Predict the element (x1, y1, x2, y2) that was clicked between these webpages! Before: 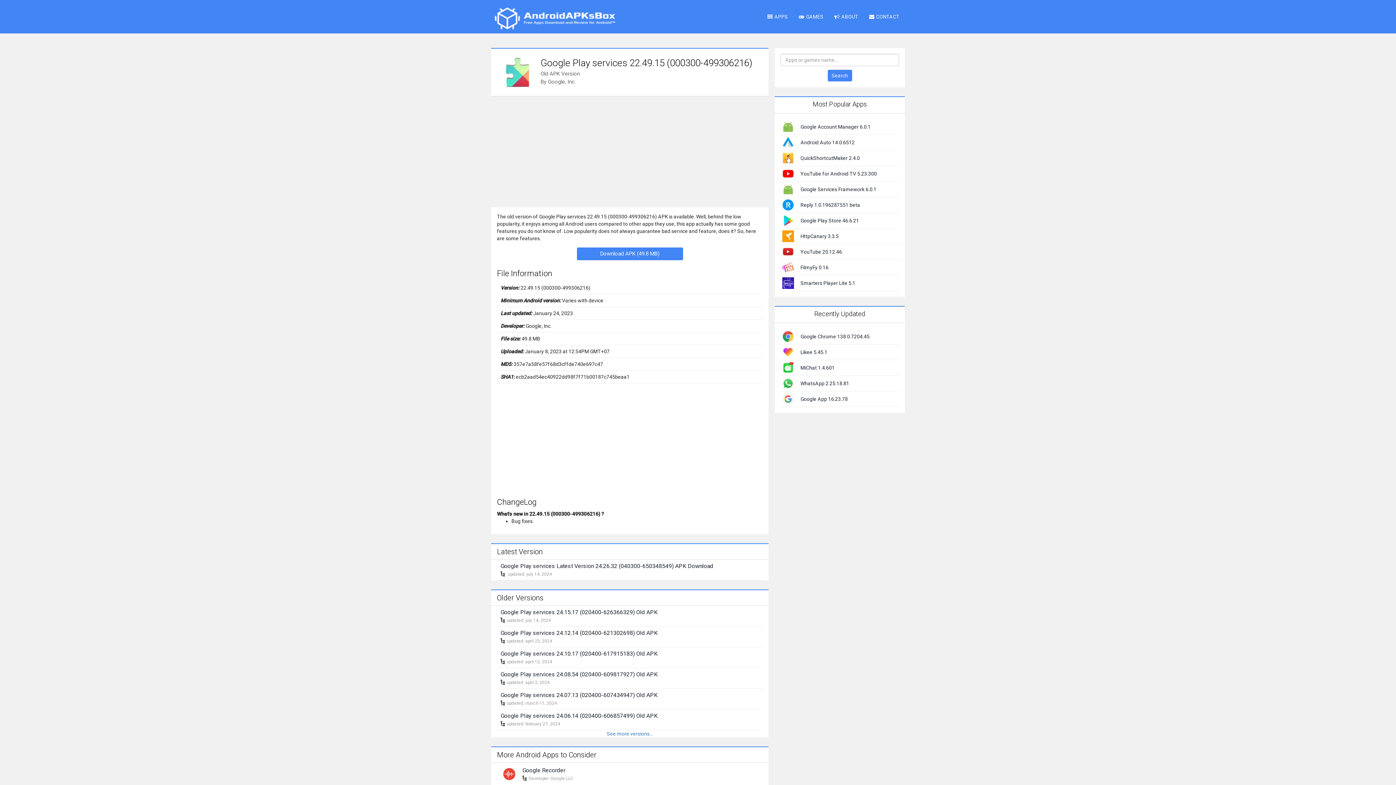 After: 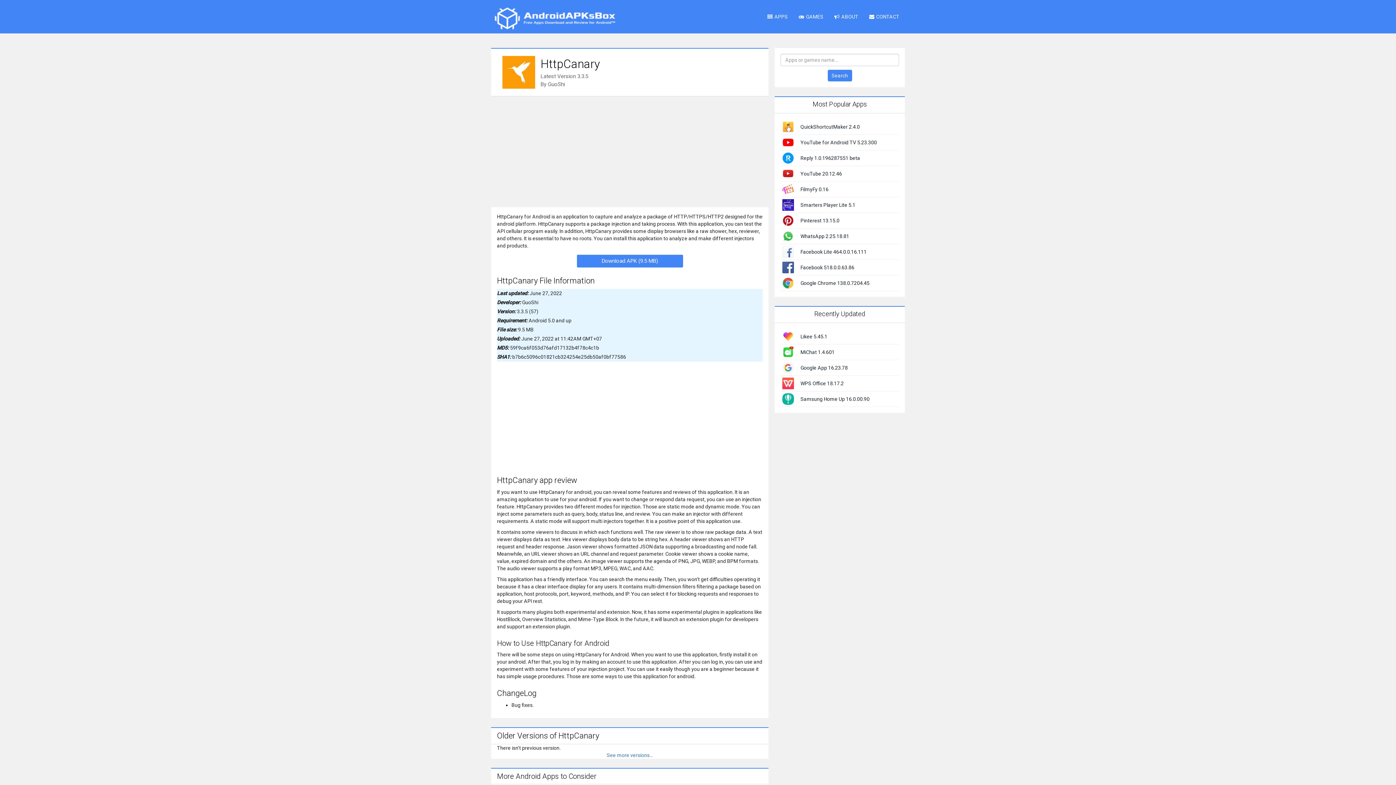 Action: bbox: (800, 233, 838, 239) label: HttpCanary 3.3.5